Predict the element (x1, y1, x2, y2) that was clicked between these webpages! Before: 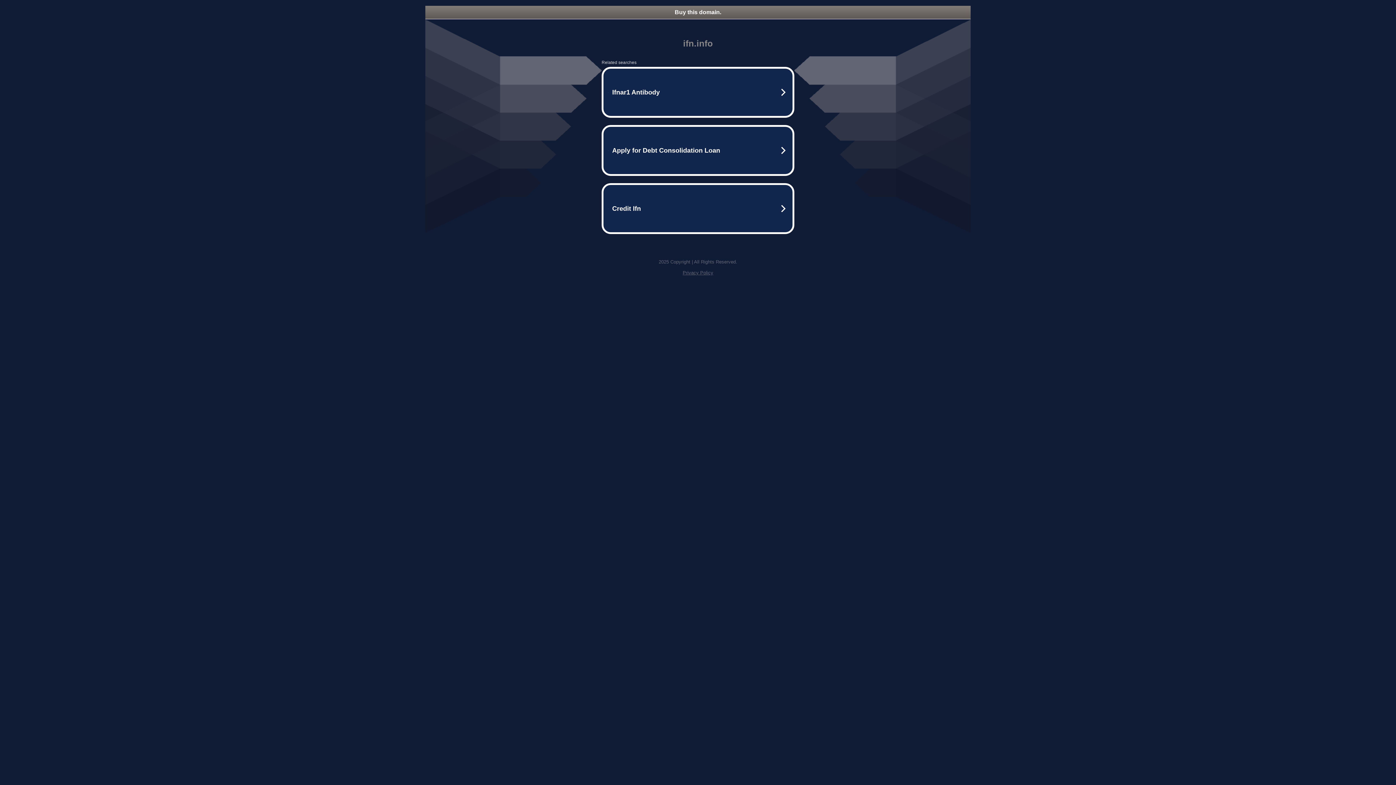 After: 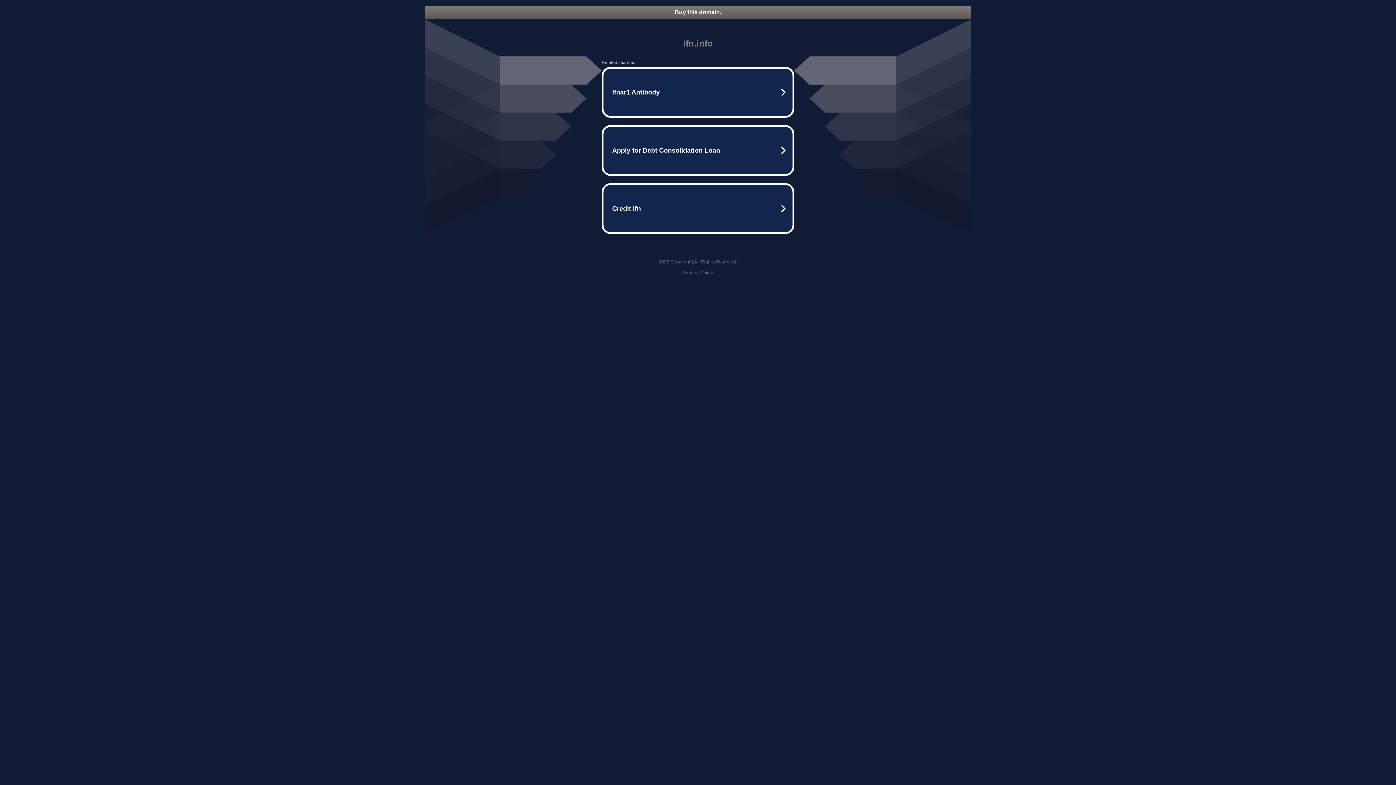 Action: bbox: (682, 270, 713, 275) label: Privacy Policy